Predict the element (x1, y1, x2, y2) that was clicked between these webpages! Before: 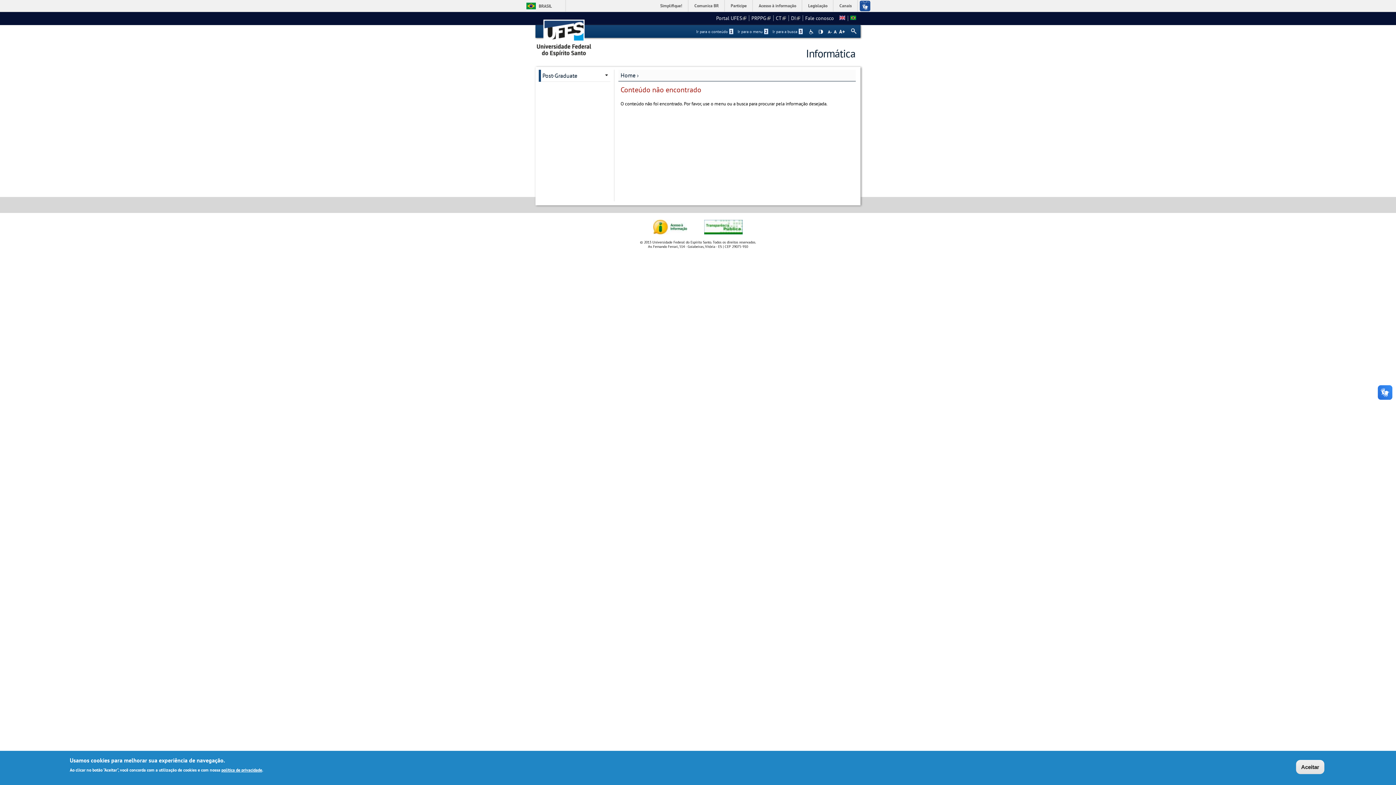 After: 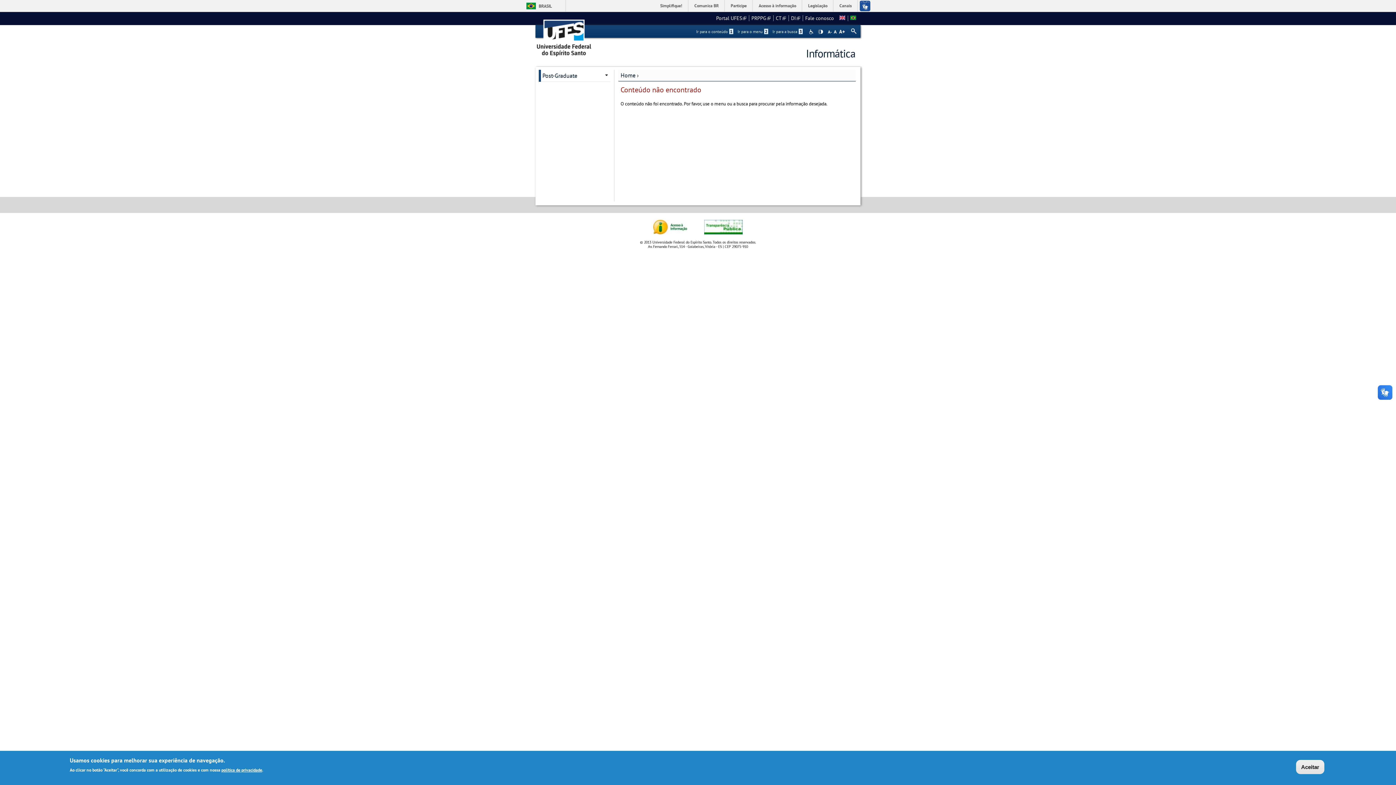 Action: bbox: (696, 29, 734, 34) label: Ir para o conteúdo 1